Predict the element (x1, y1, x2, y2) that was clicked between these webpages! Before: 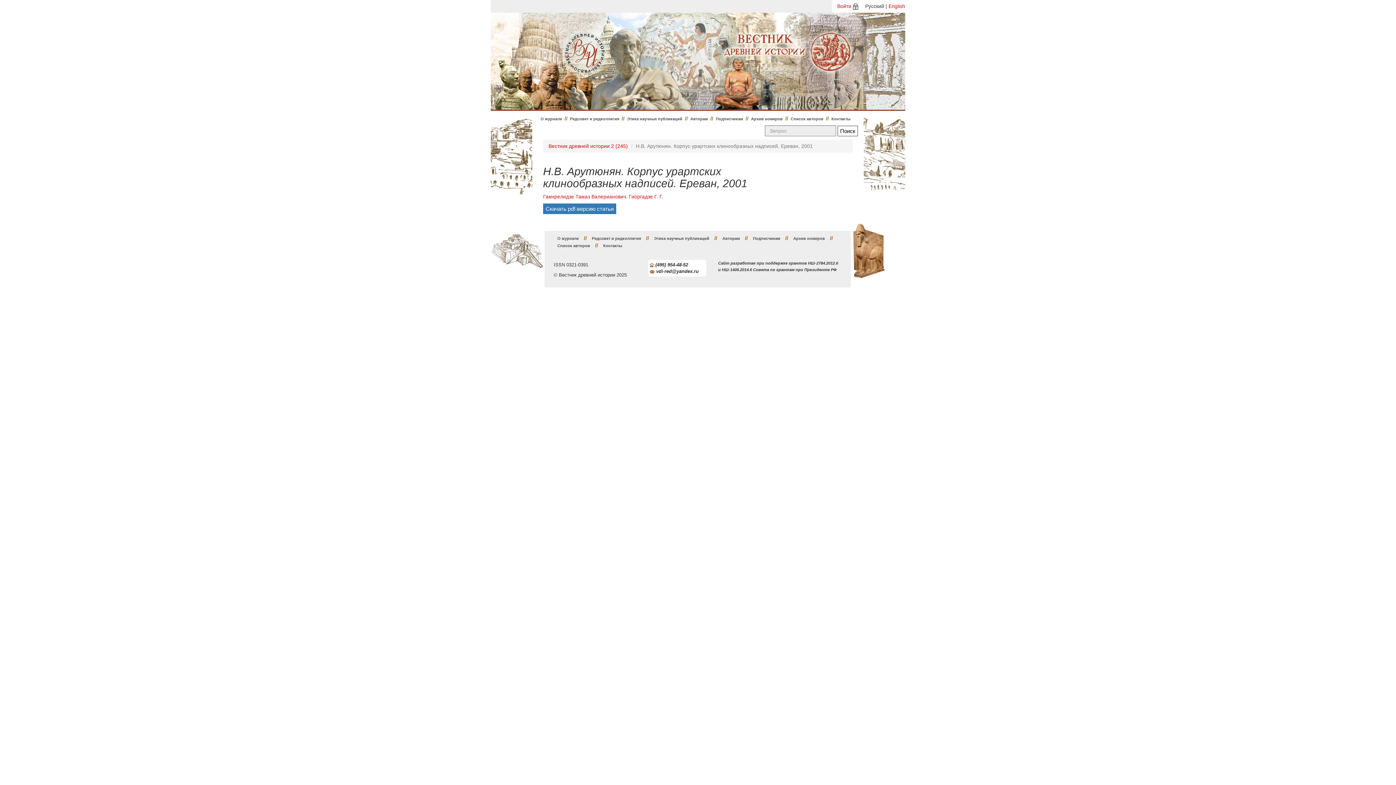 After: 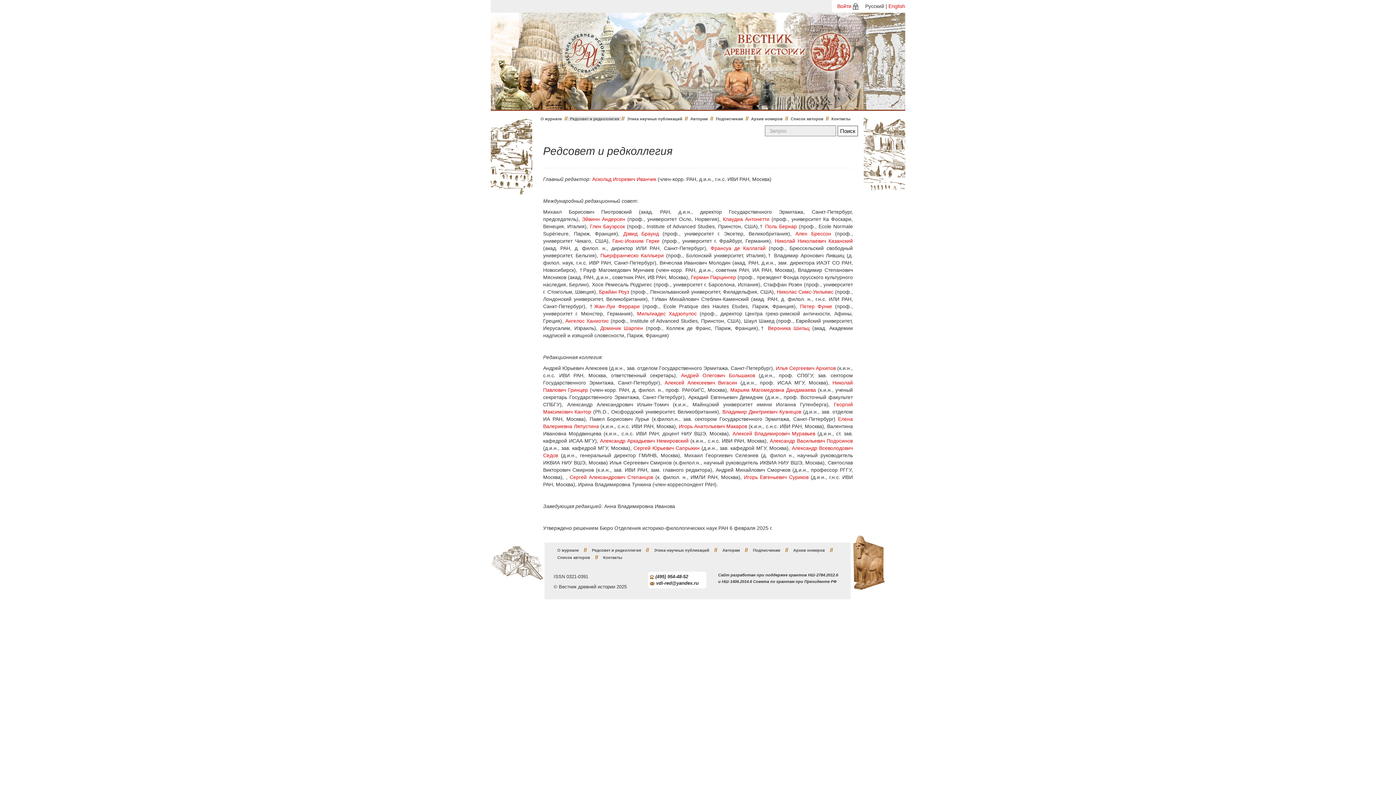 Action: bbox: (588, 234, 644, 242) label: Редсовет и редколлегия